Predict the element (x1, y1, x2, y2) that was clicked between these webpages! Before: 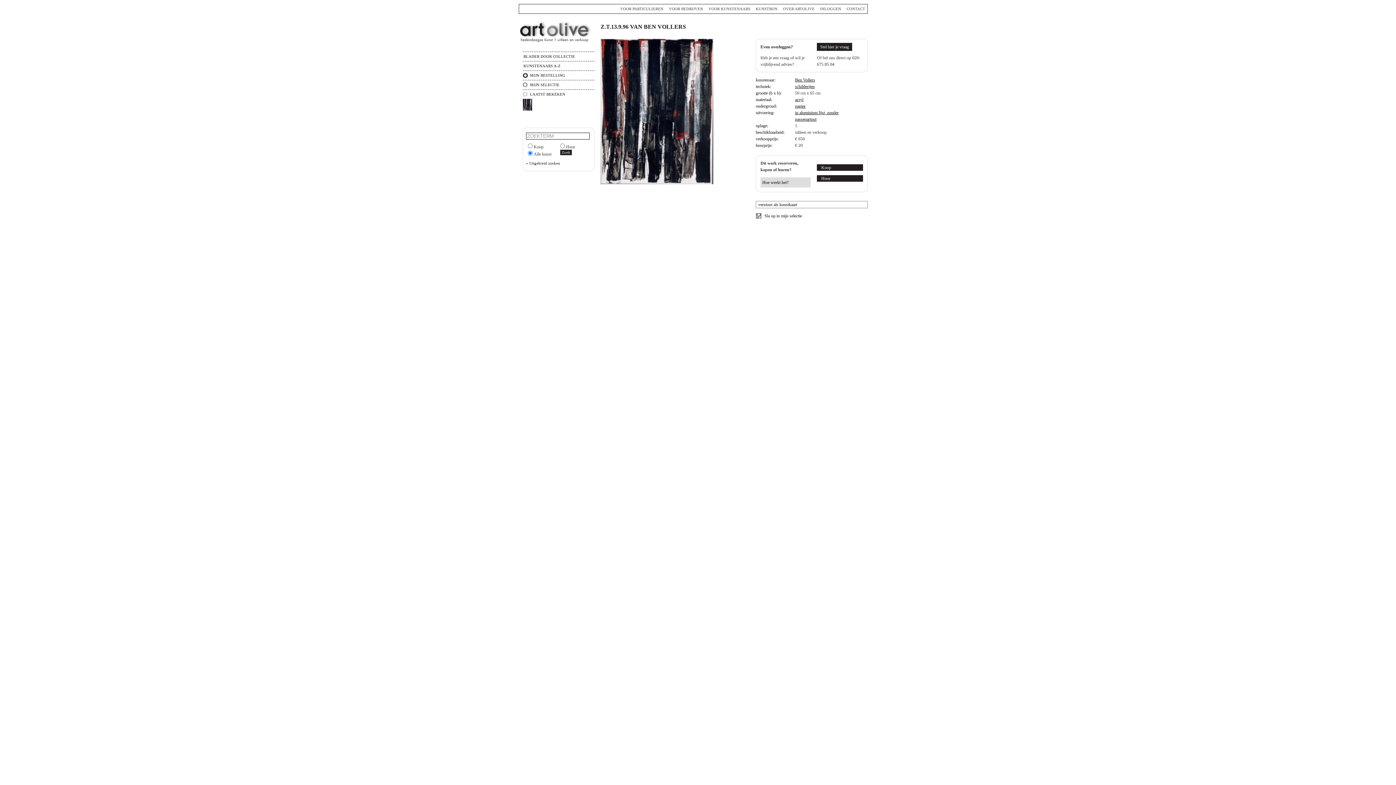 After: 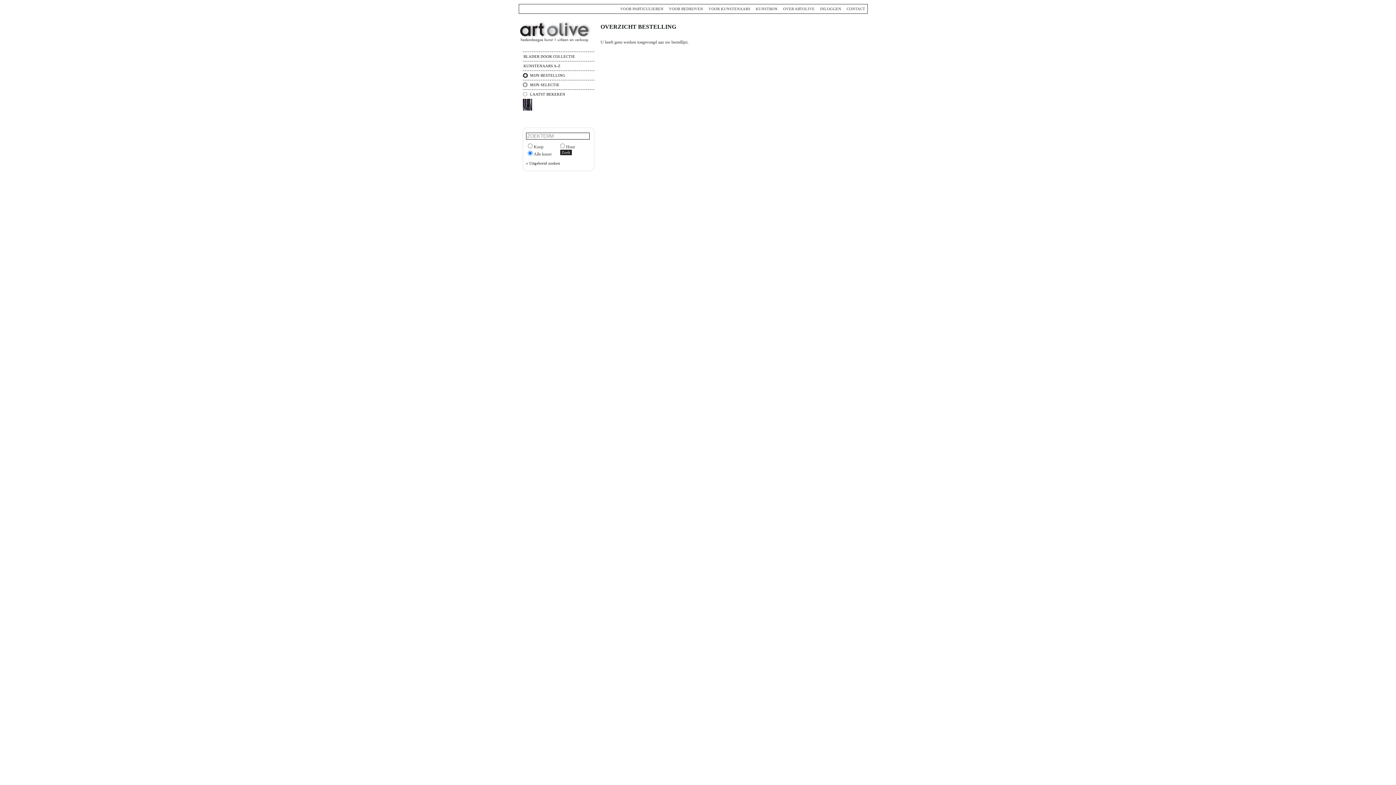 Action: label: MIJN BESTELLING bbox: (530, 70, 594, 80)